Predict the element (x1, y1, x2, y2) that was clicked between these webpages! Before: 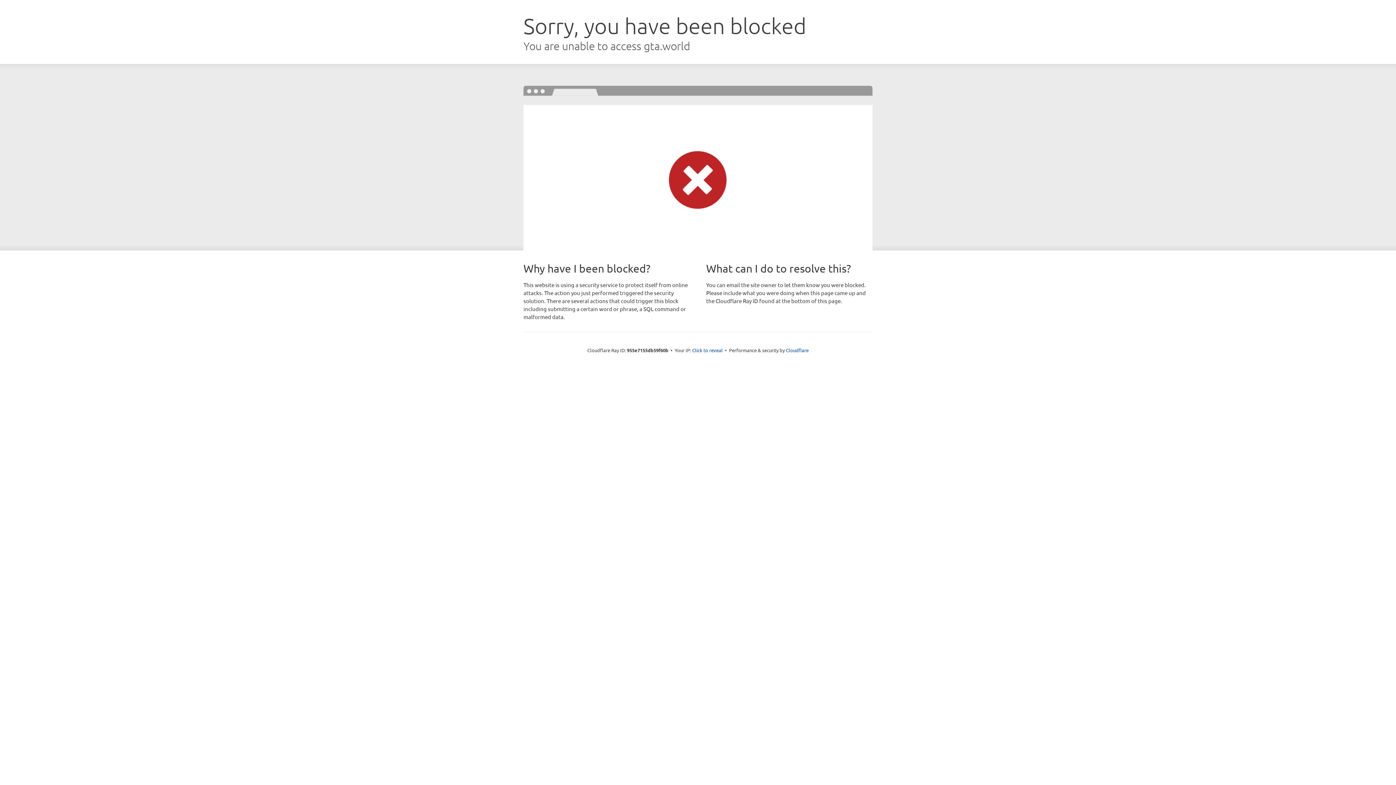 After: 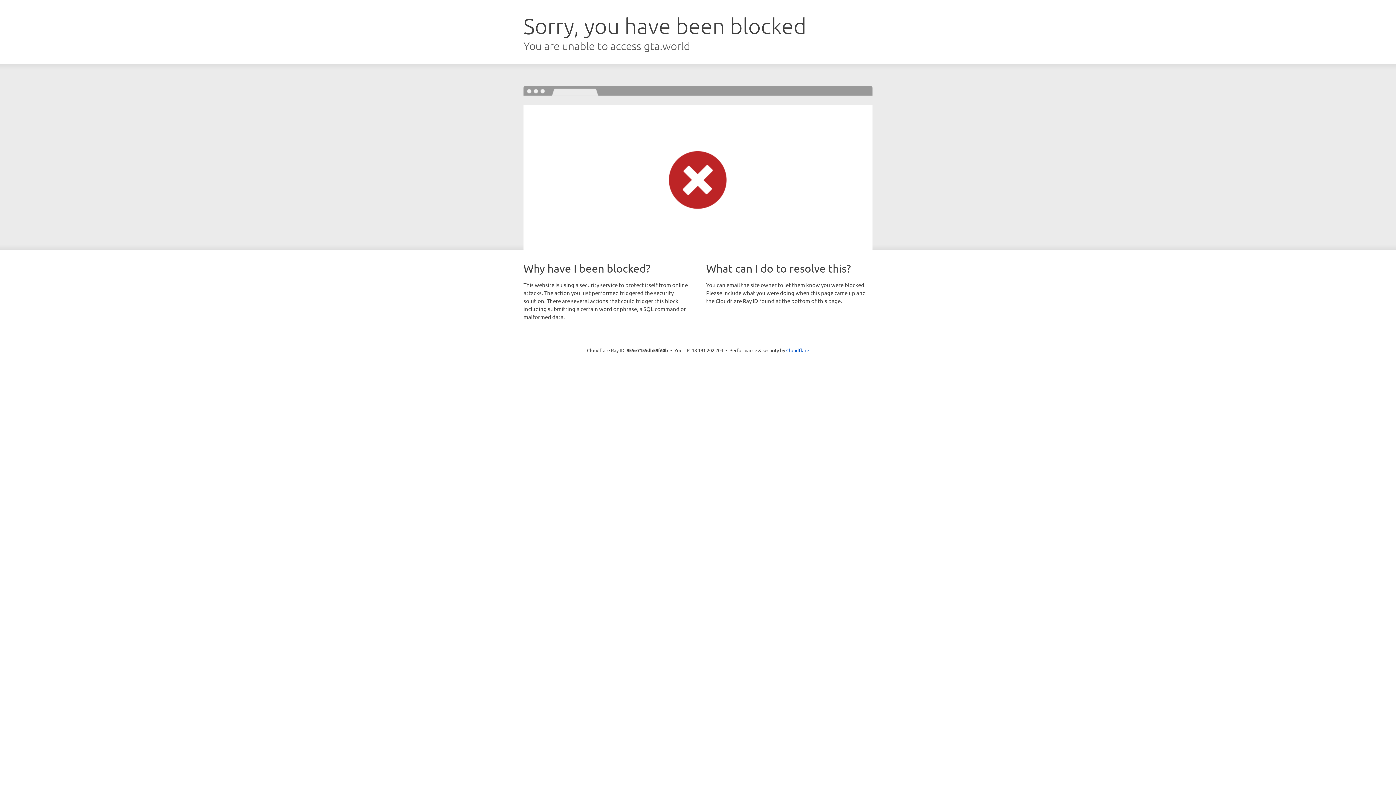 Action: label: Click to reveal bbox: (692, 346, 722, 353)